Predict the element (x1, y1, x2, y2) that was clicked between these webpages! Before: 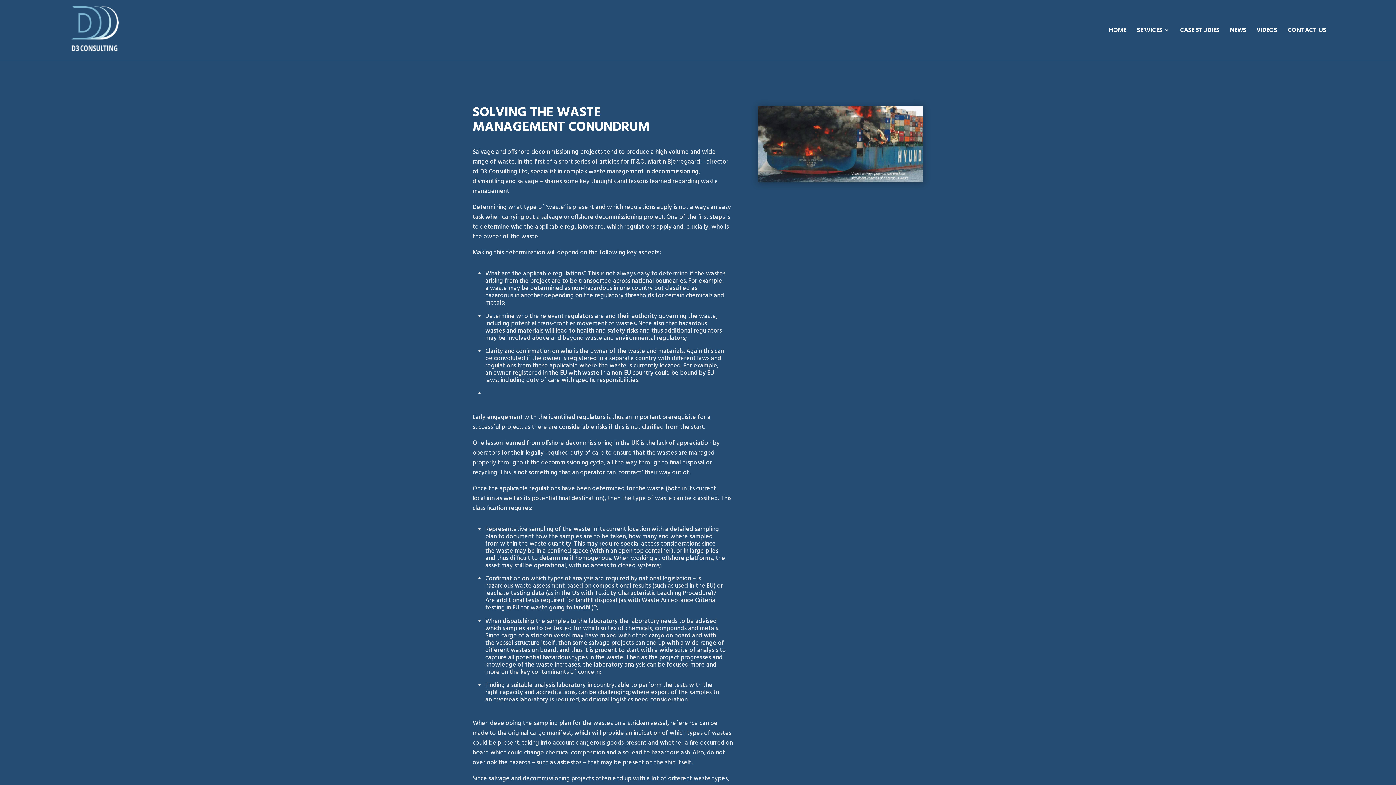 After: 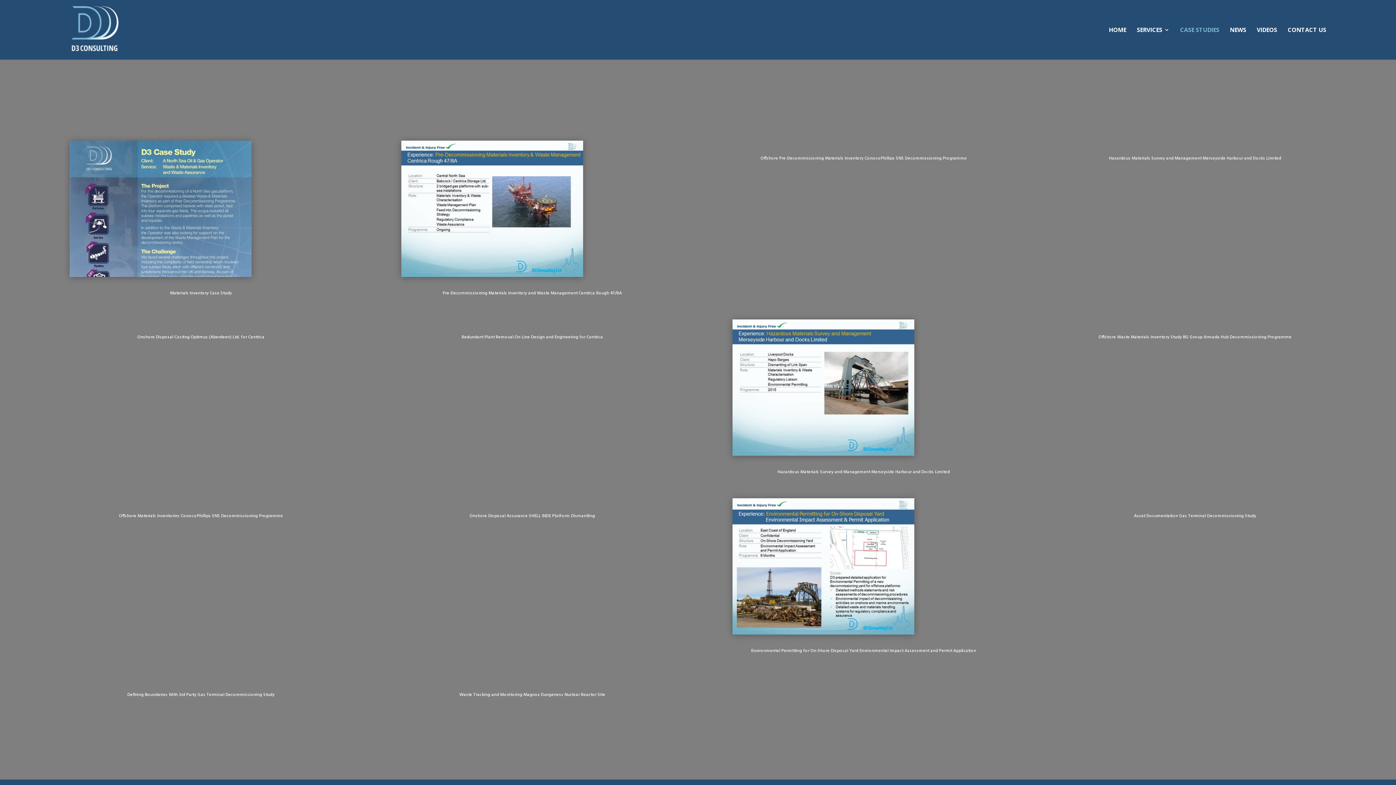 Action: bbox: (1180, 27, 1219, 59) label: CASE STUDIES